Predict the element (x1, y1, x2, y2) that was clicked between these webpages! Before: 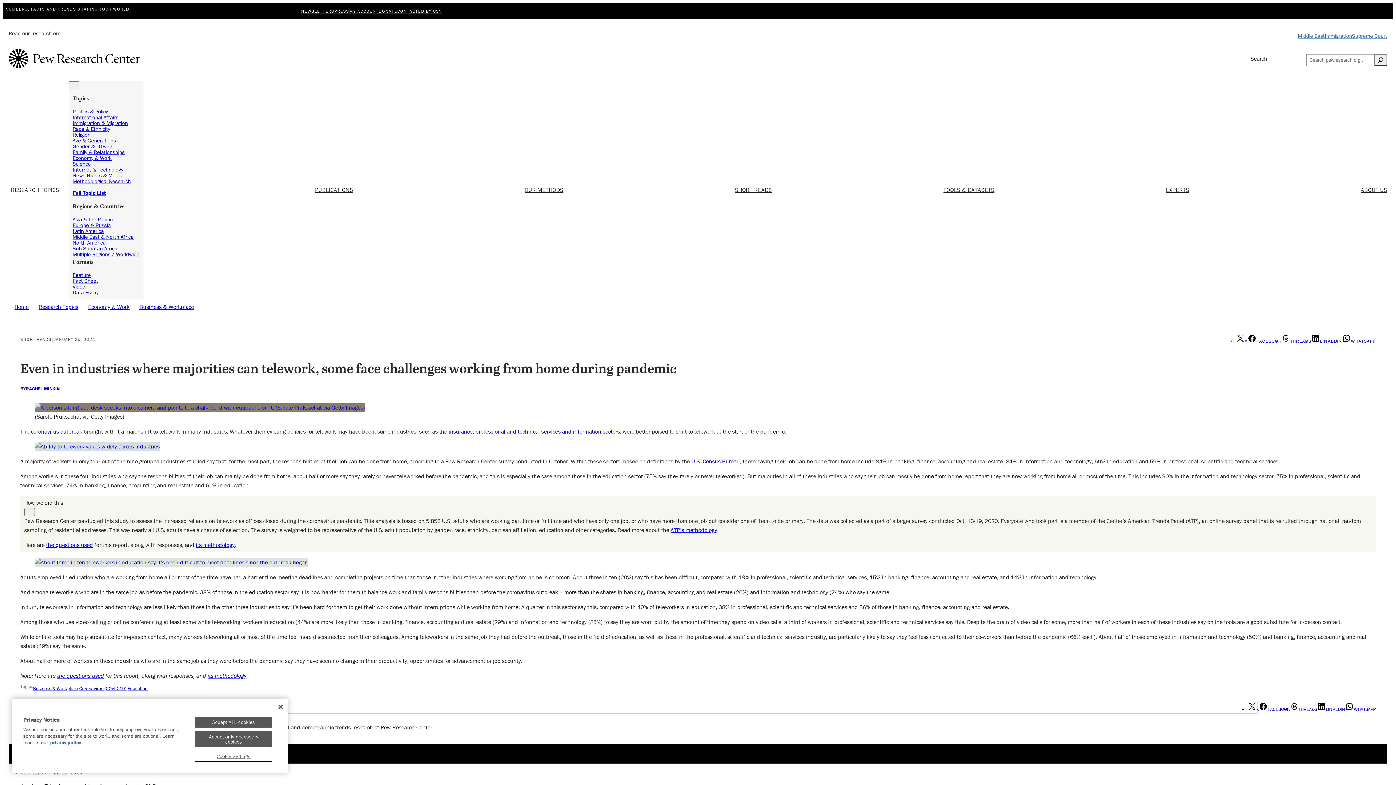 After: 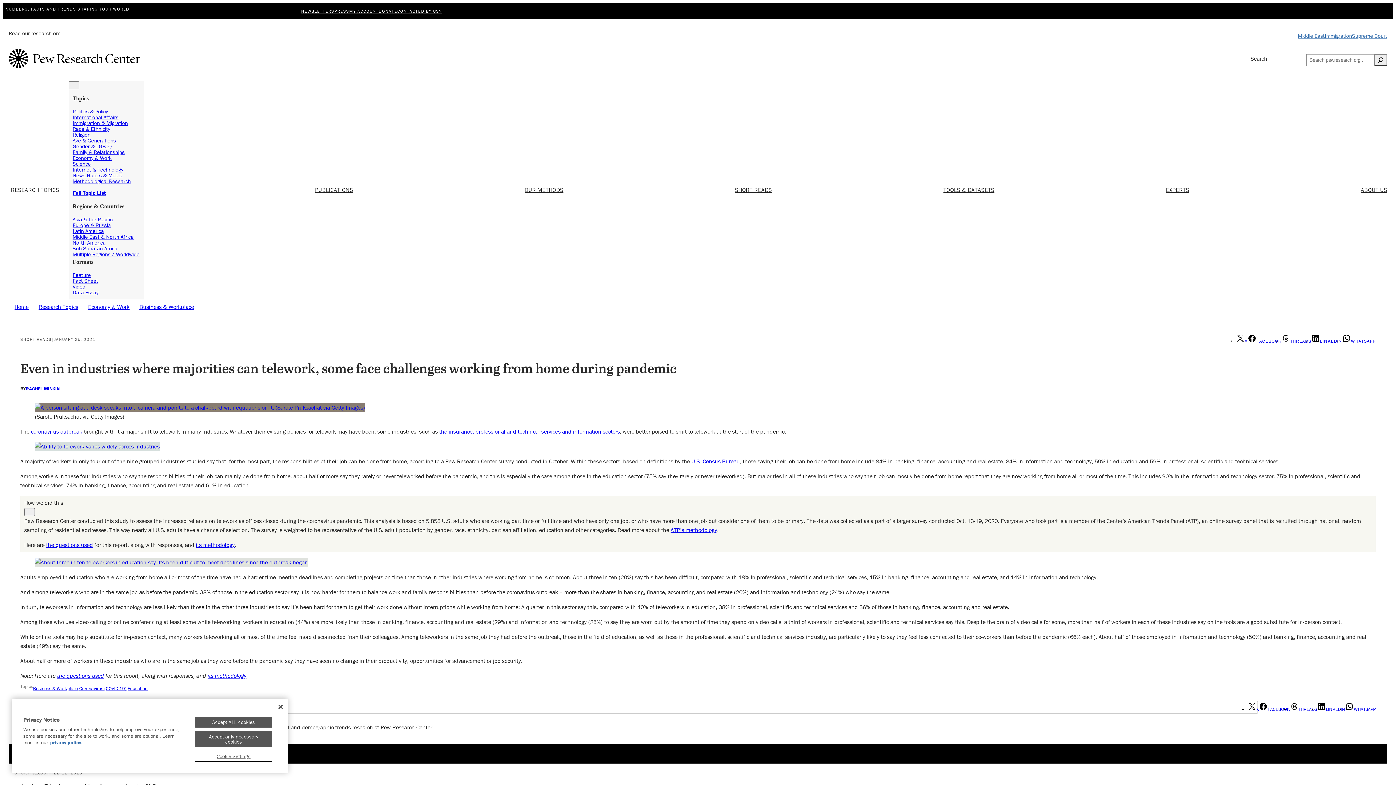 Action: bbox: (1290, 706, 1317, 712) label: THREADS